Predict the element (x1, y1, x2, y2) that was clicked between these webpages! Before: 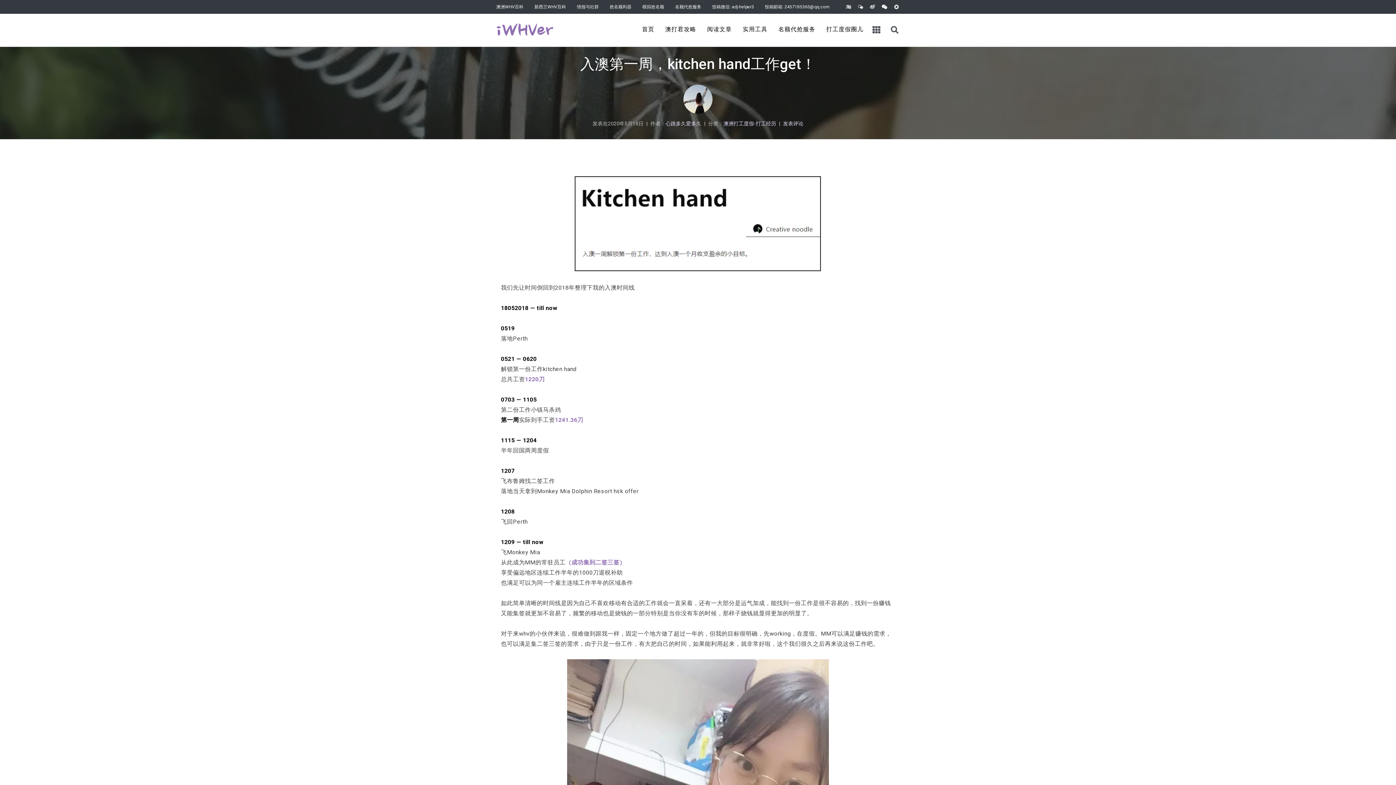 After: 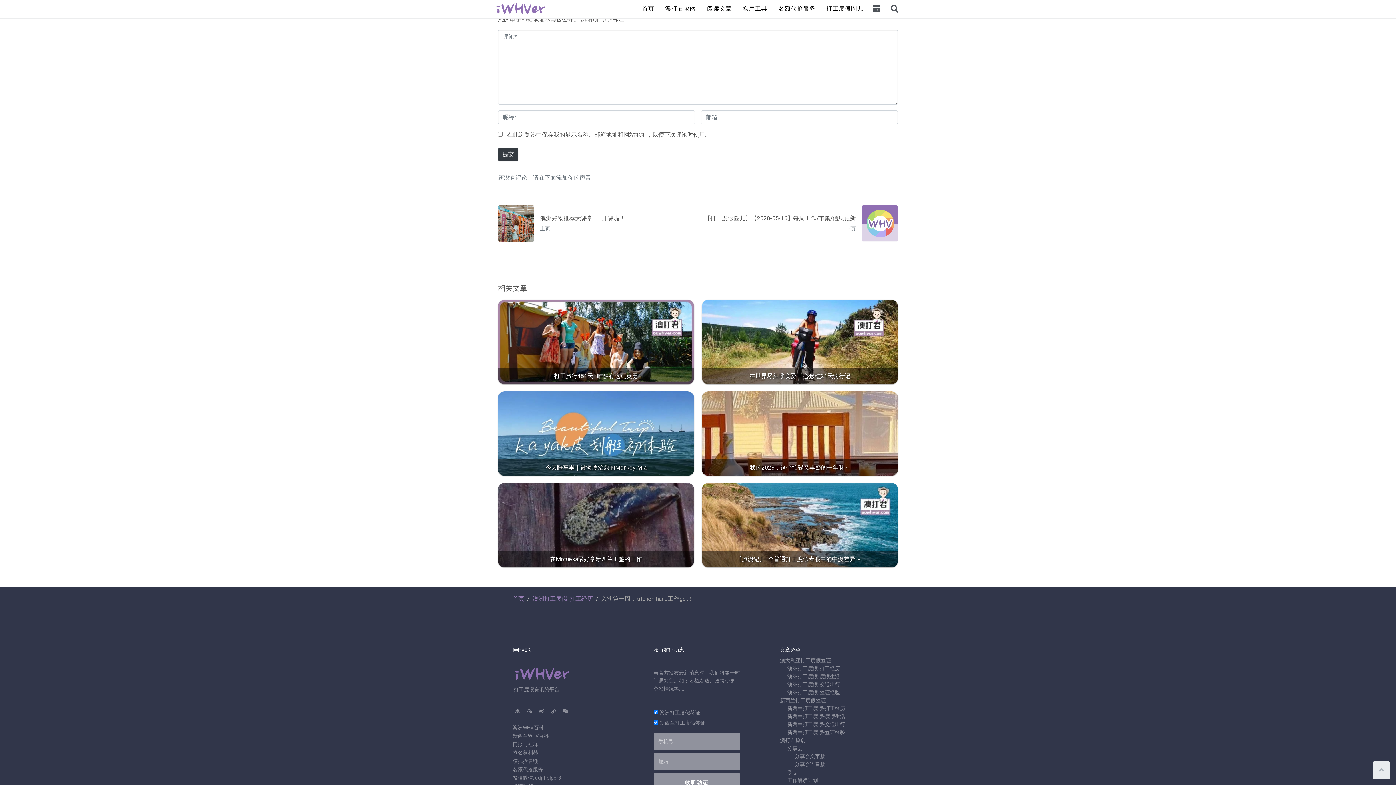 Action: label: 发表评论 bbox: (783, 120, 803, 126)